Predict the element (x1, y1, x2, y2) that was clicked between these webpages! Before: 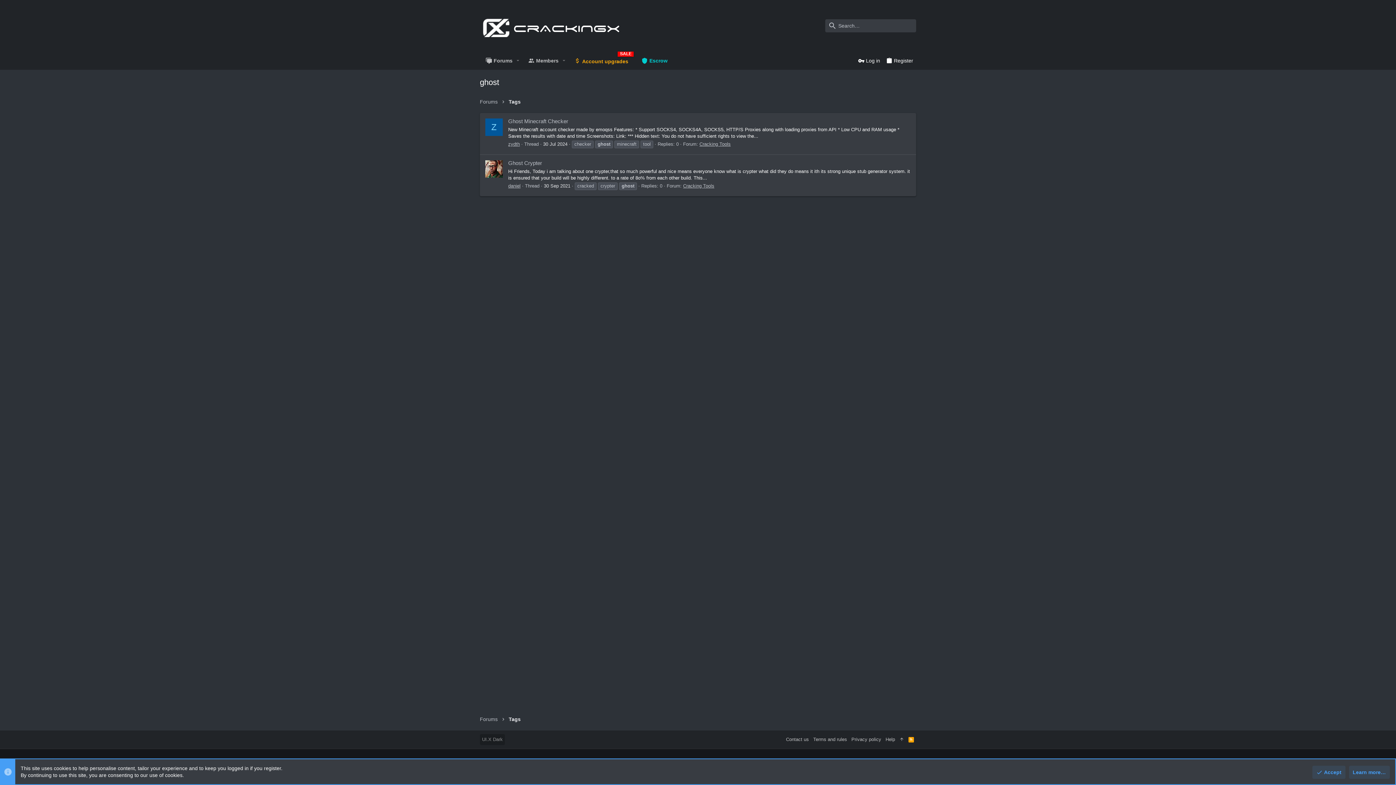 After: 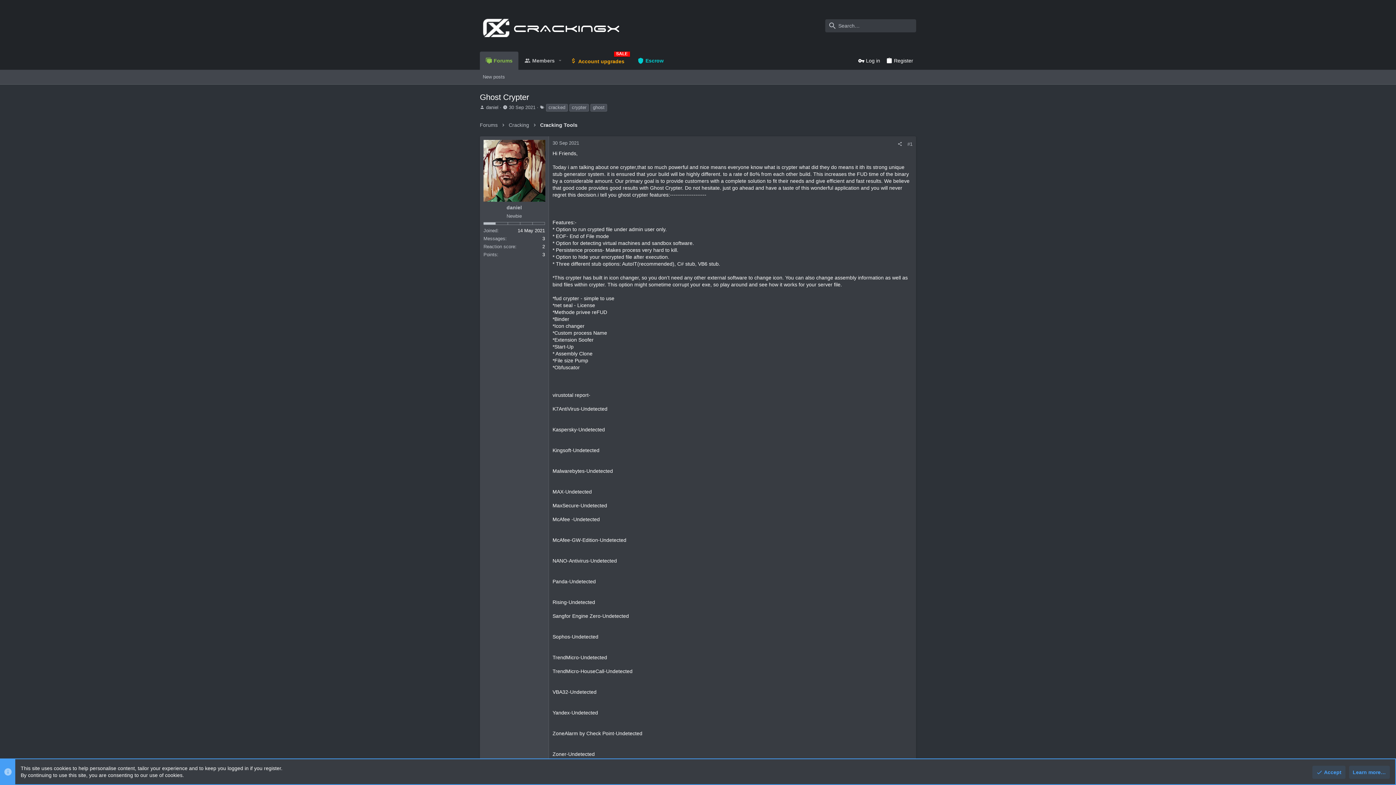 Action: label: Ghost Crypter bbox: (508, 160, 542, 166)